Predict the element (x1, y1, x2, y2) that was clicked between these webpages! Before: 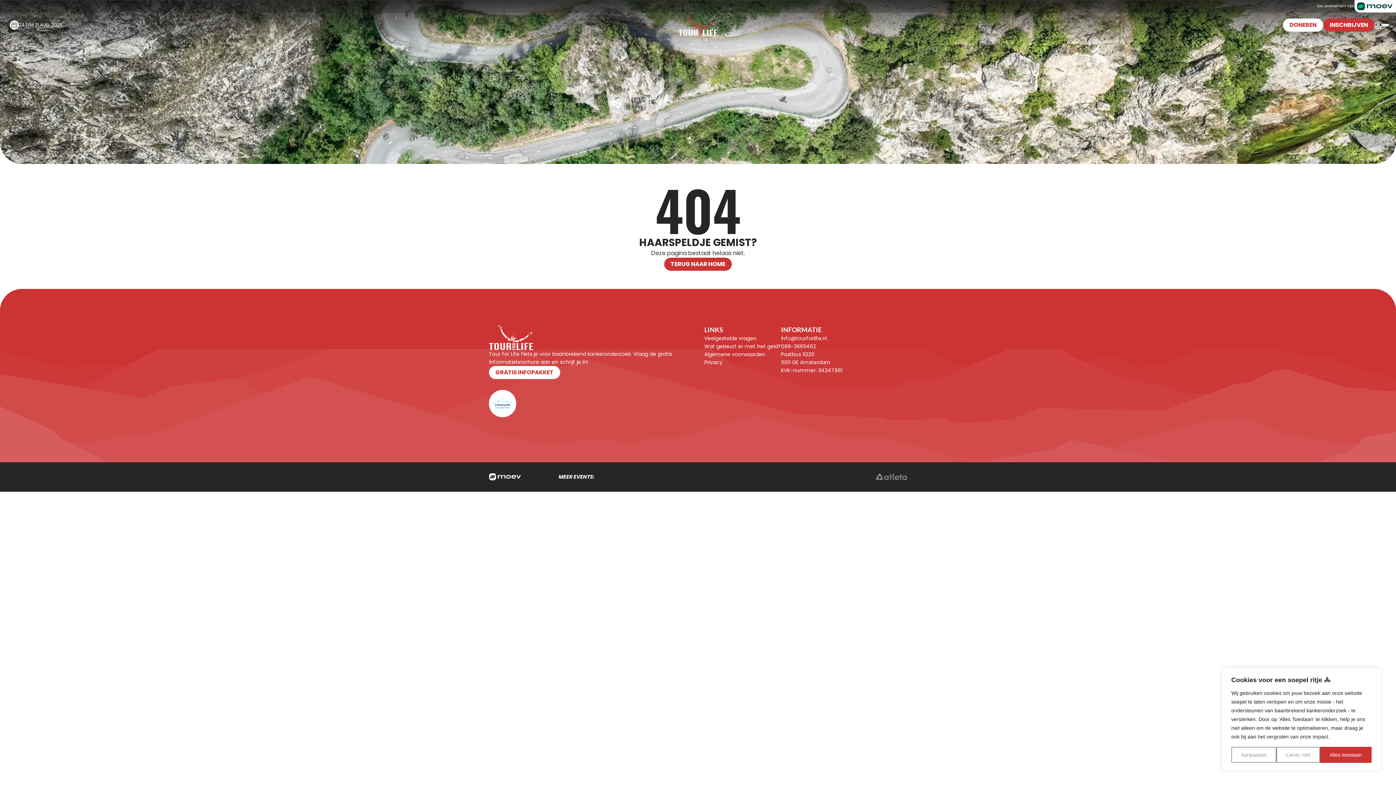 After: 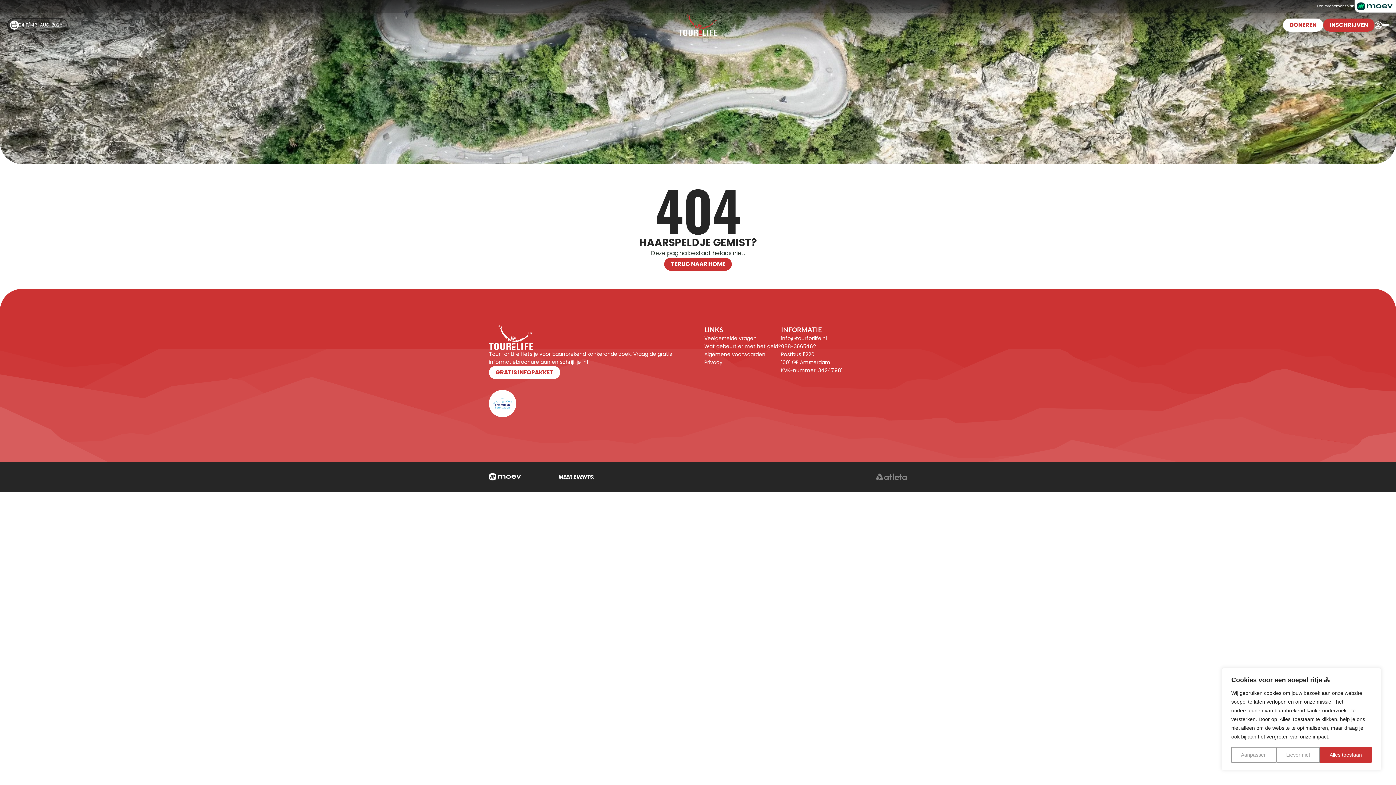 Action: bbox: (489, 379, 500, 390)